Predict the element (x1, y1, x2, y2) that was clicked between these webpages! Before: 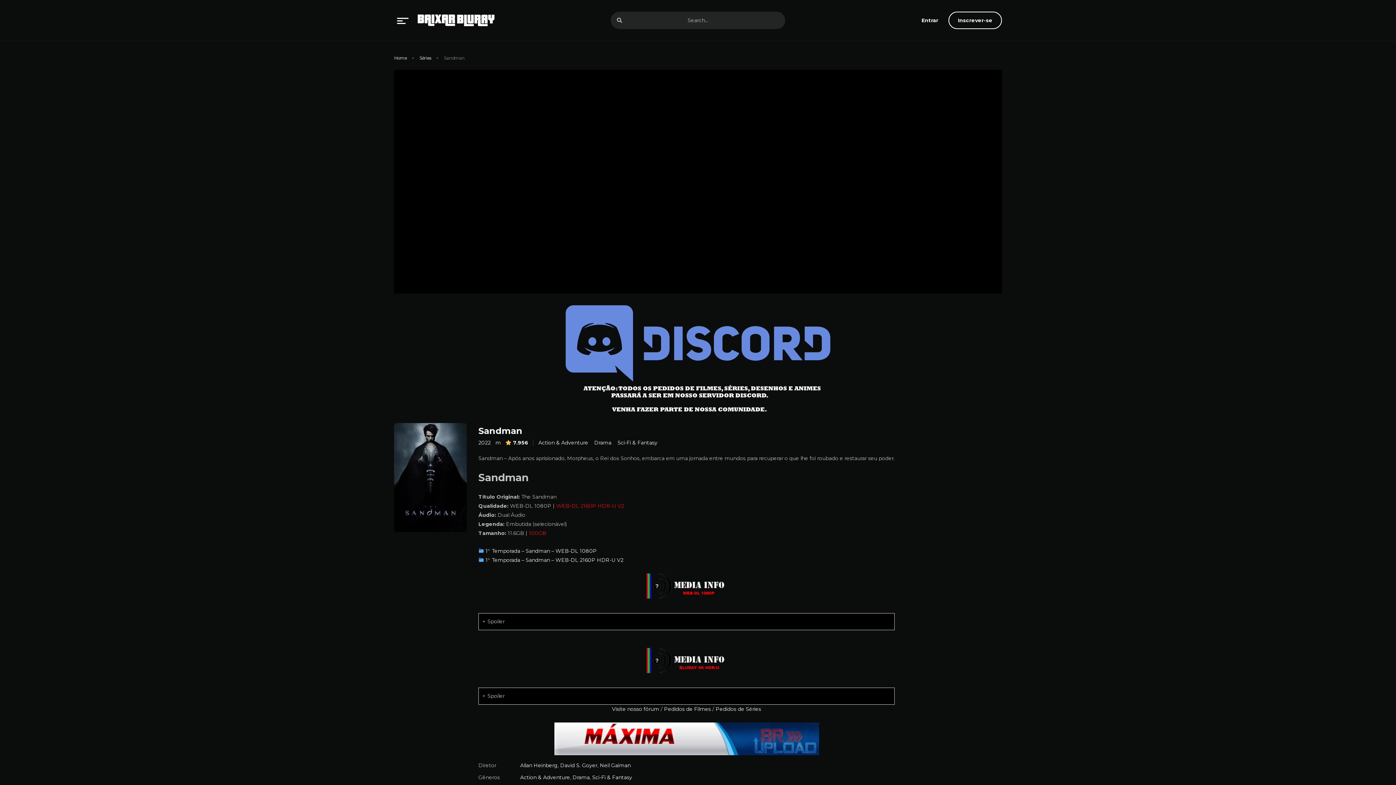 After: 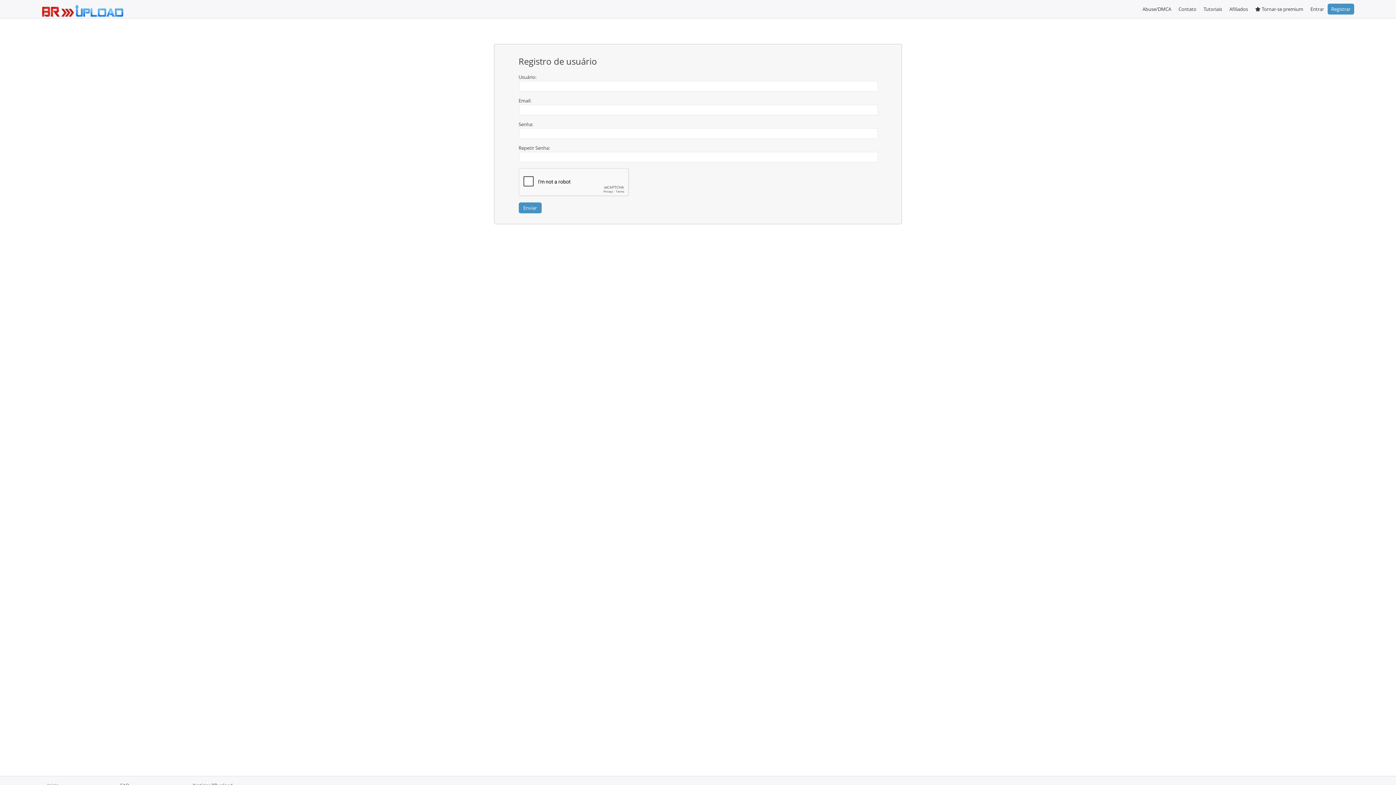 Action: bbox: (554, 735, 819, 742)